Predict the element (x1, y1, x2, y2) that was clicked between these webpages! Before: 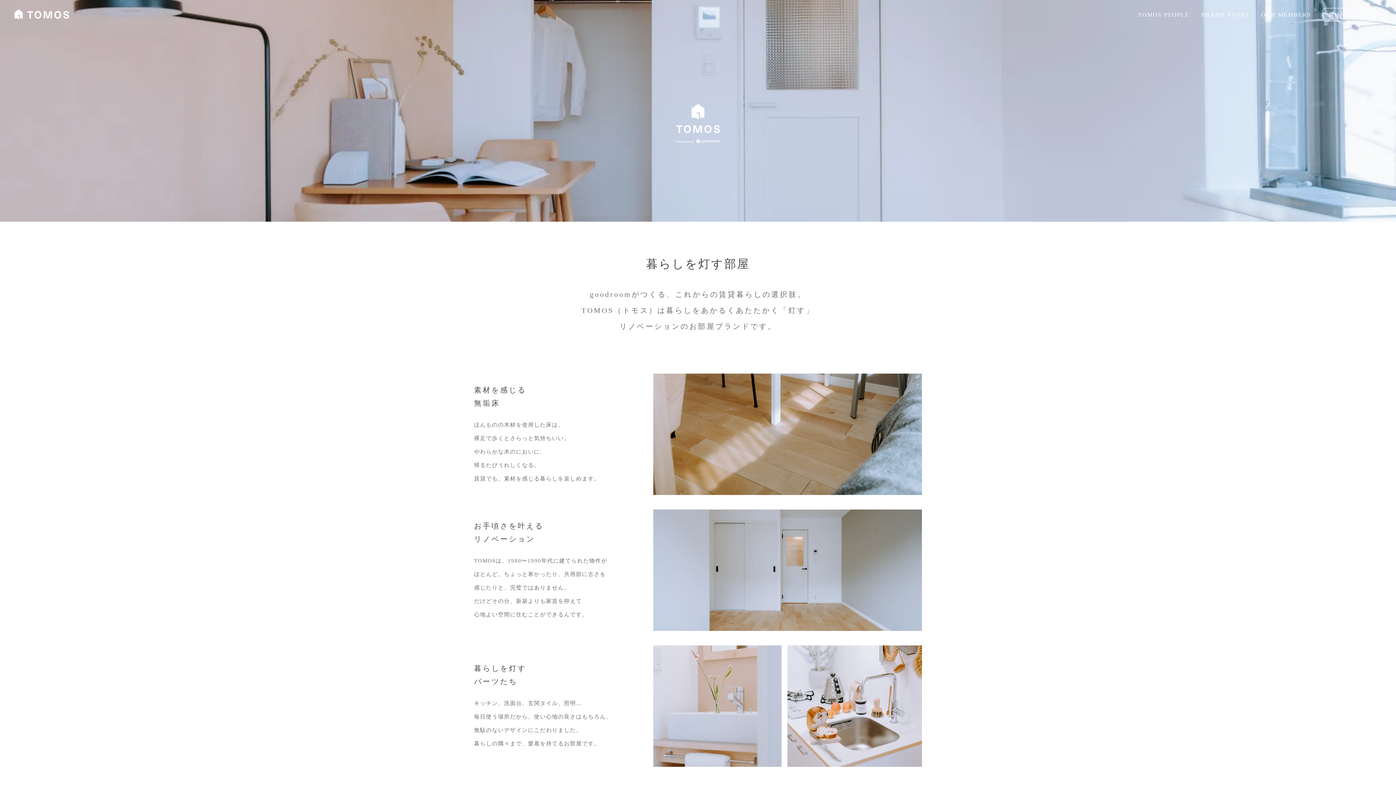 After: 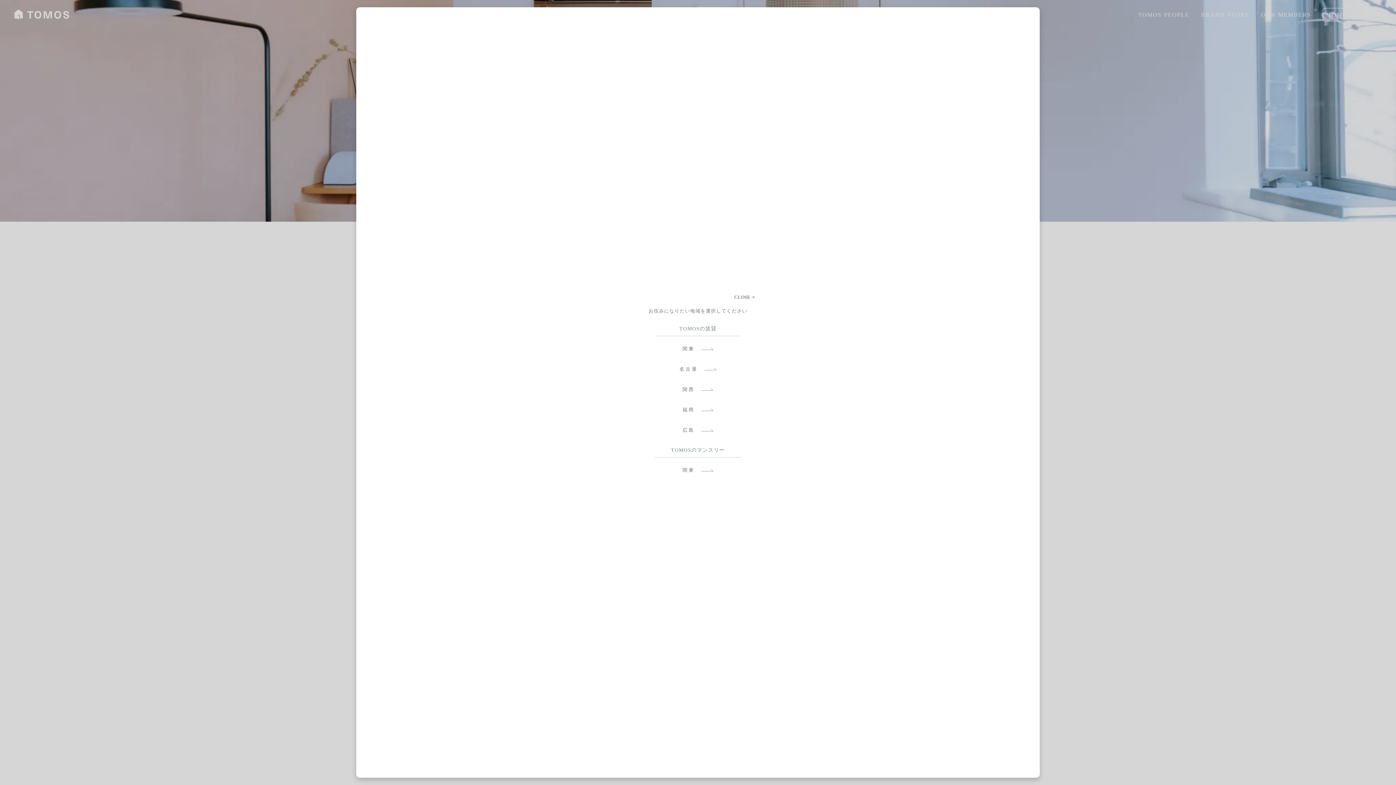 Action: bbox: (1322, 7, 1376, 21) label: TOMOSを探す